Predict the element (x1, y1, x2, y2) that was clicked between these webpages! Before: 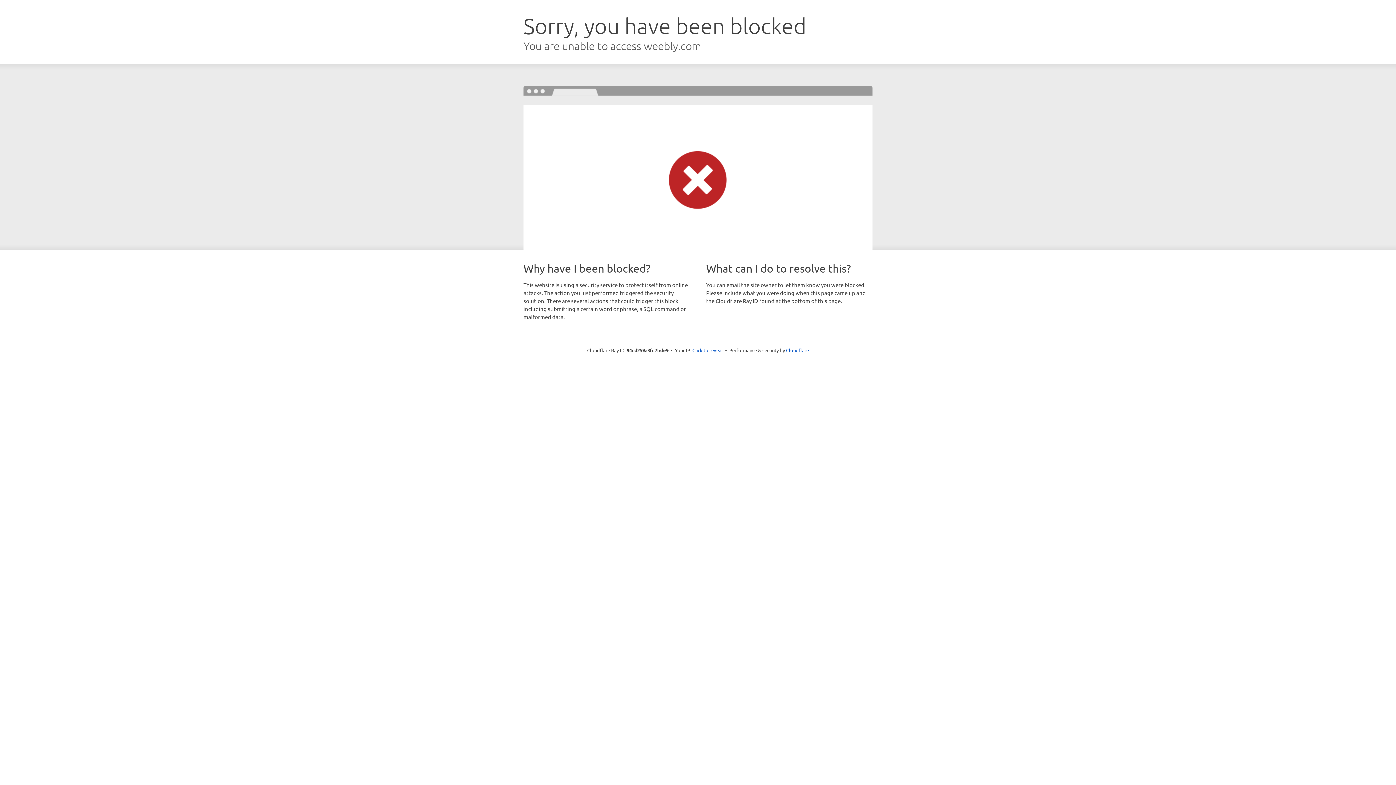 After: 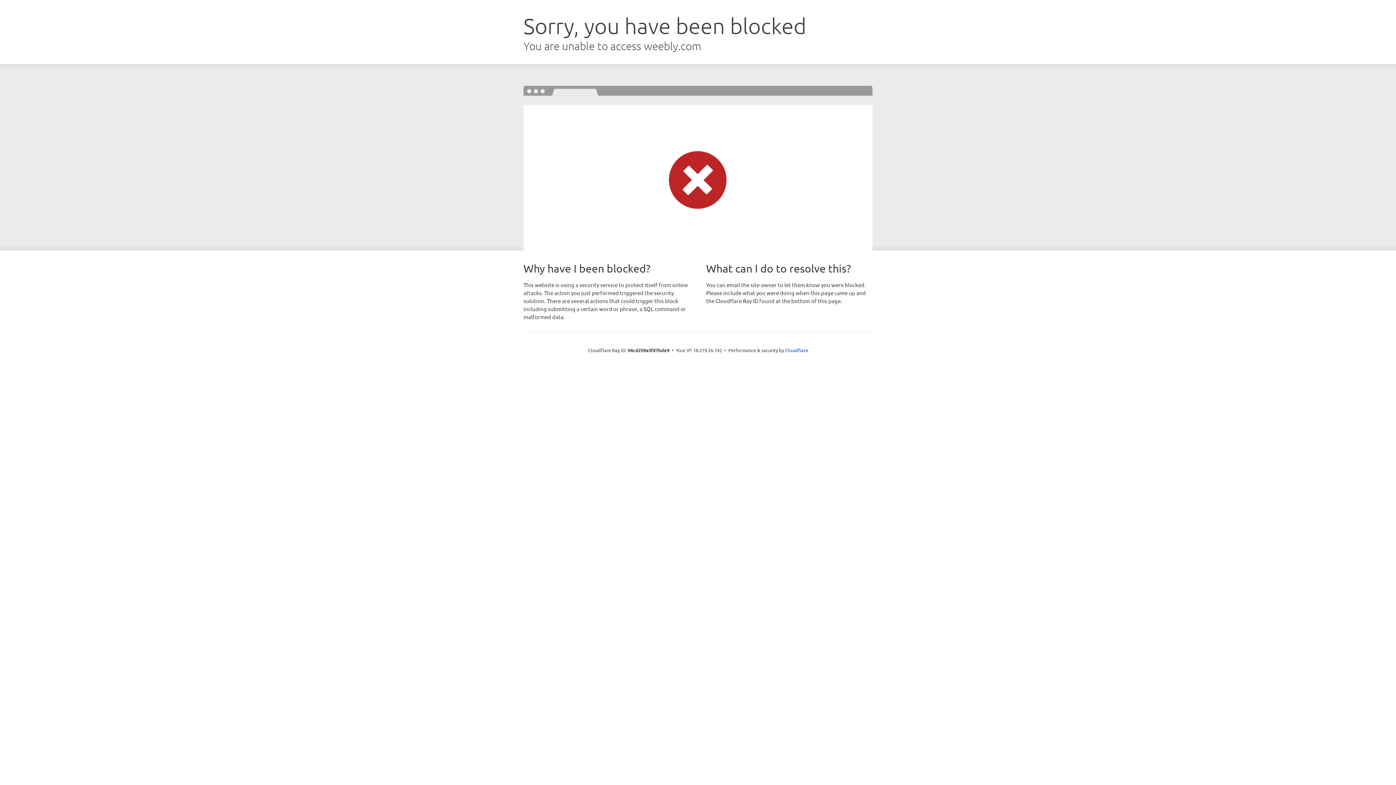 Action: bbox: (692, 346, 723, 353) label: Click to reveal